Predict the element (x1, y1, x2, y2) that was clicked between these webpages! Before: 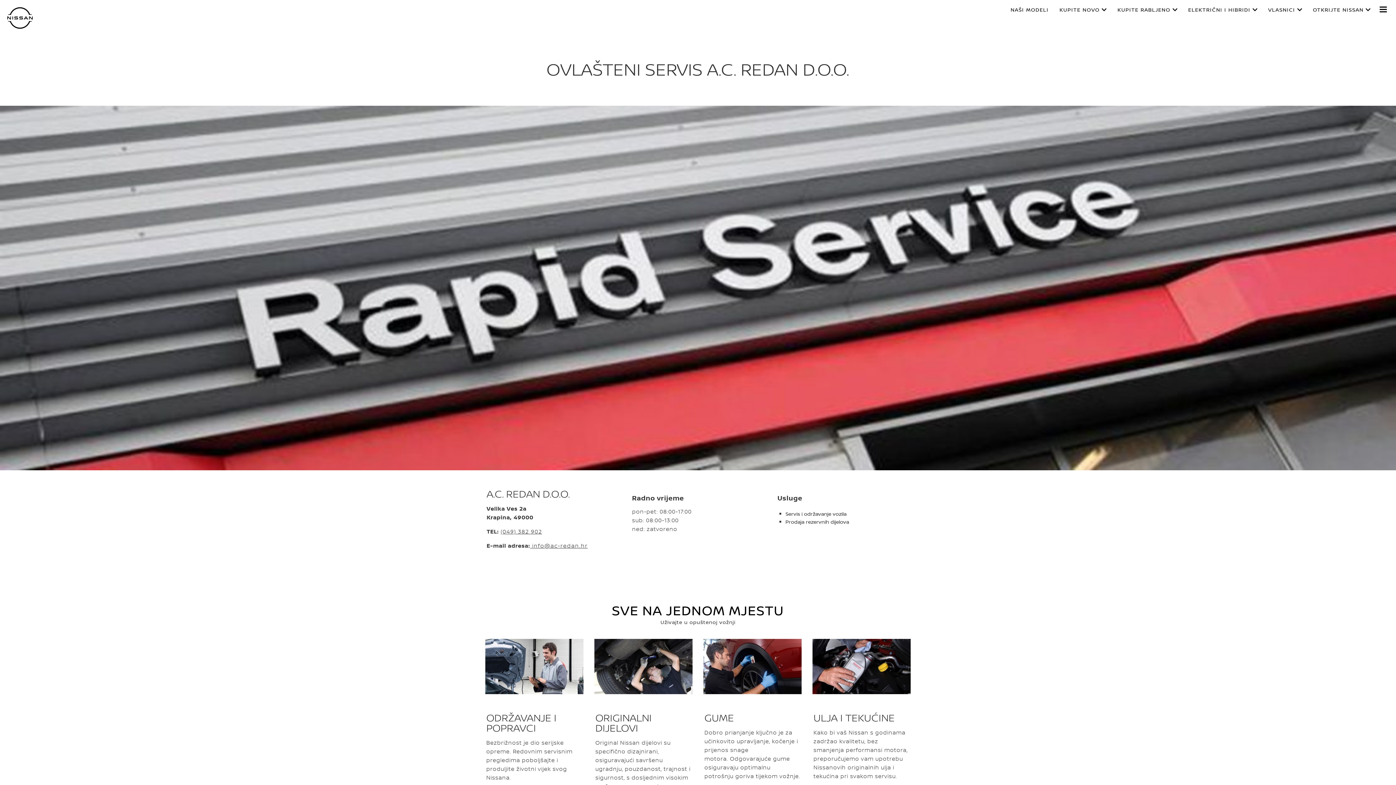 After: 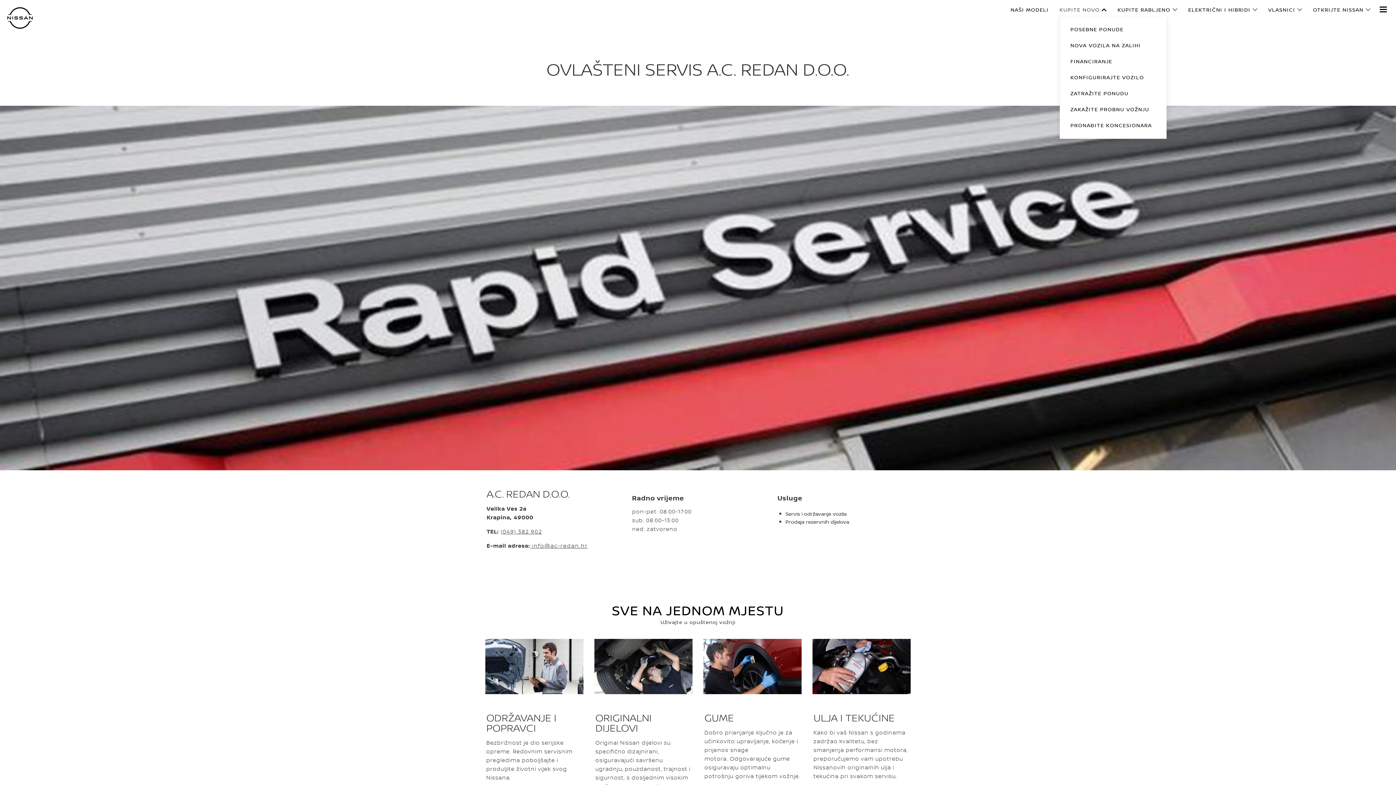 Action: label: KUPITE NOVO bbox: (1059, 7, 1106, 12)